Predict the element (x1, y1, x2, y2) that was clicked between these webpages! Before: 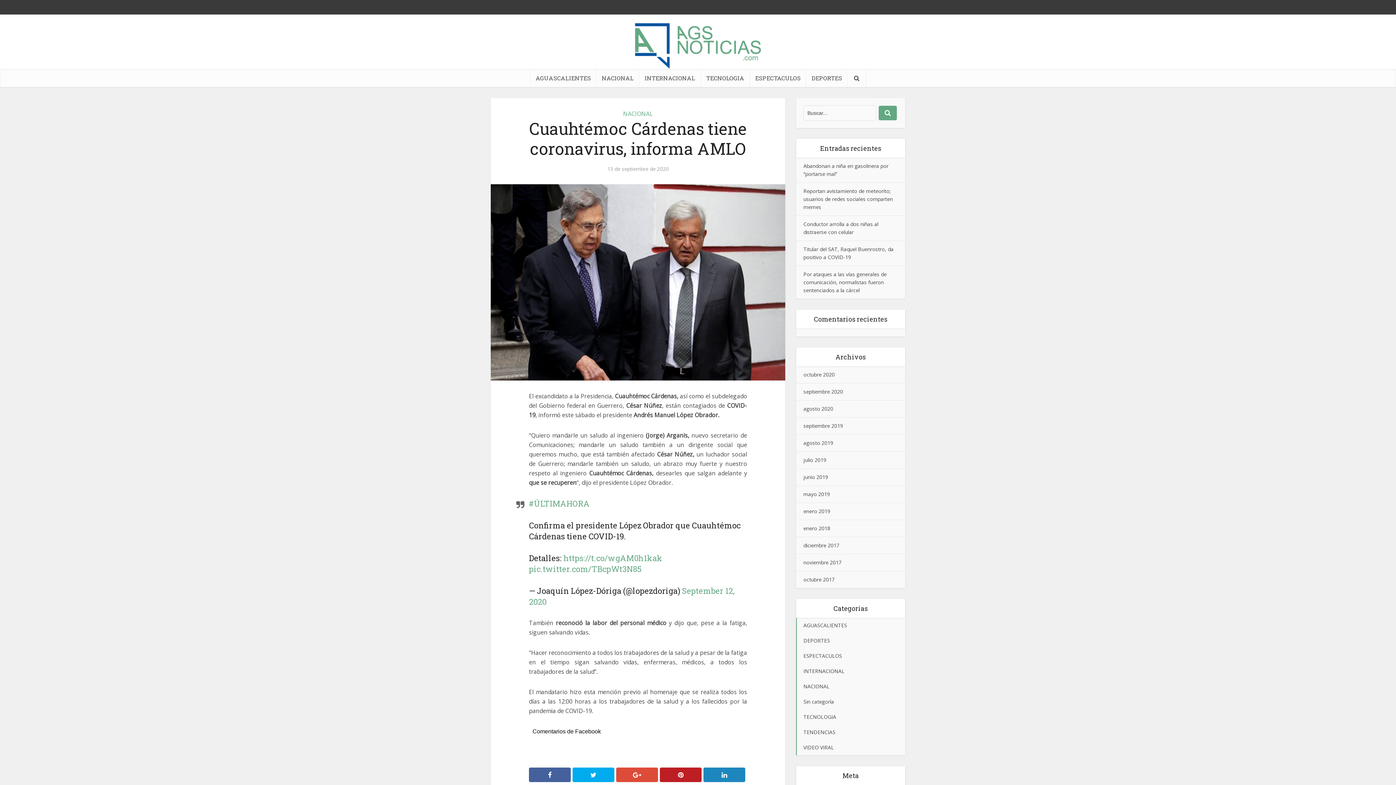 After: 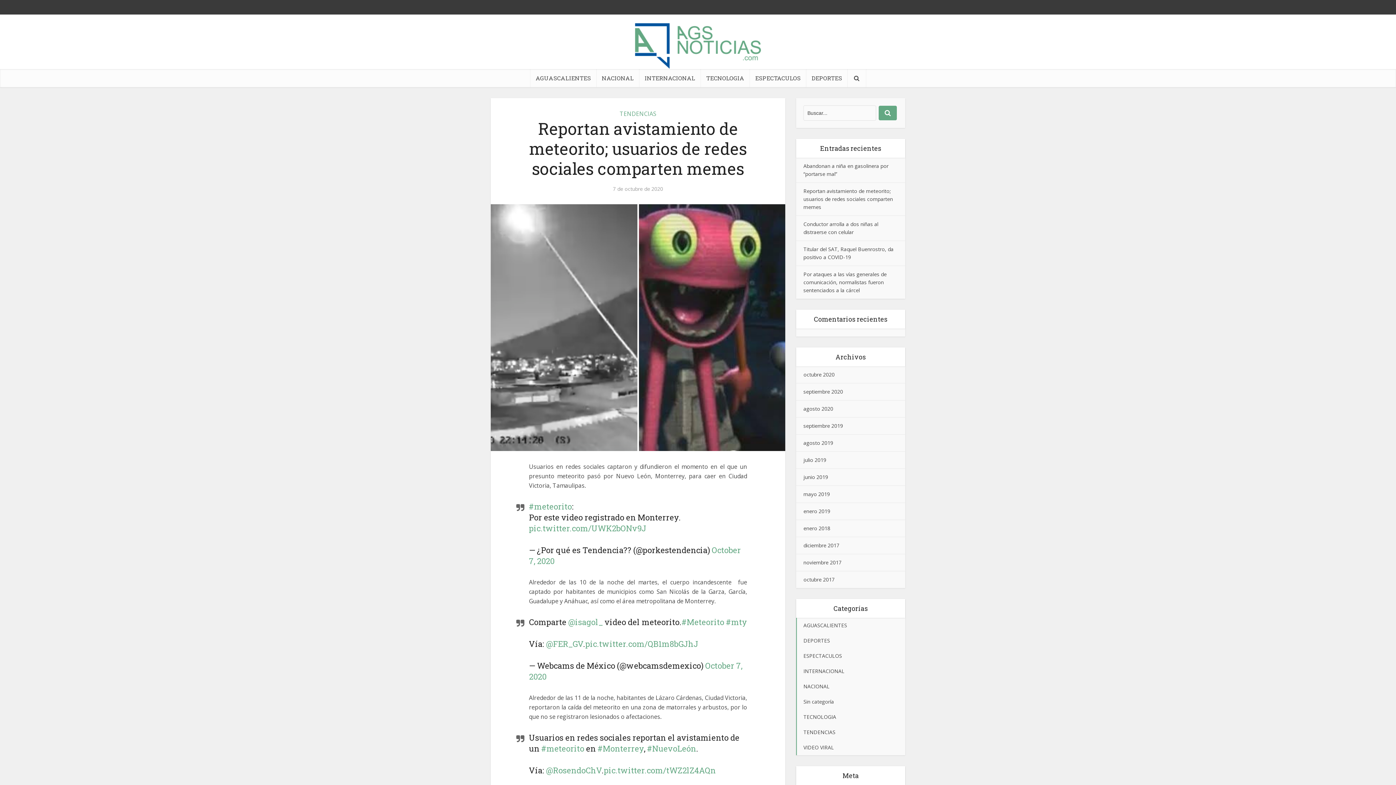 Action: bbox: (803, 187, 893, 210) label: Reportan avistamiento de meteorito; usuarios de redes sociales comparten memes